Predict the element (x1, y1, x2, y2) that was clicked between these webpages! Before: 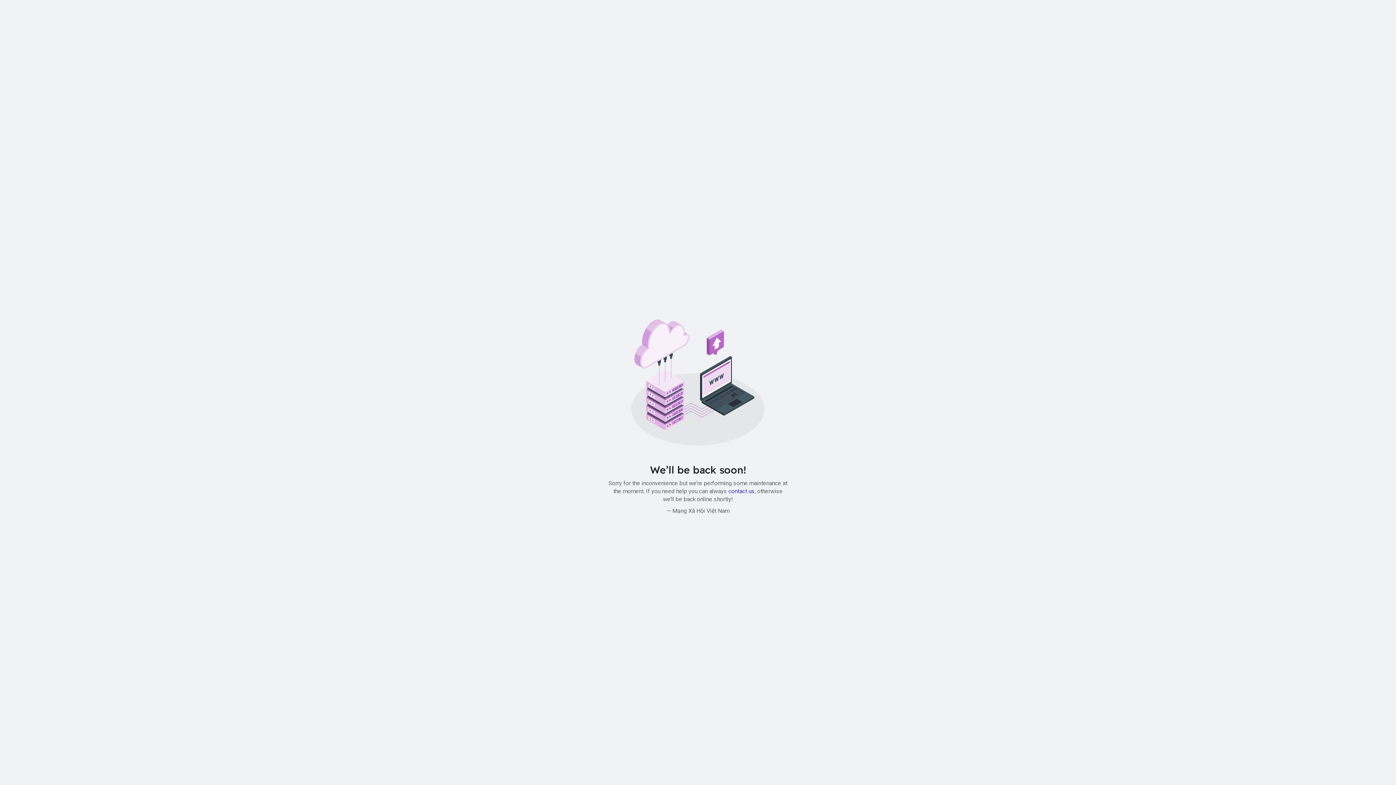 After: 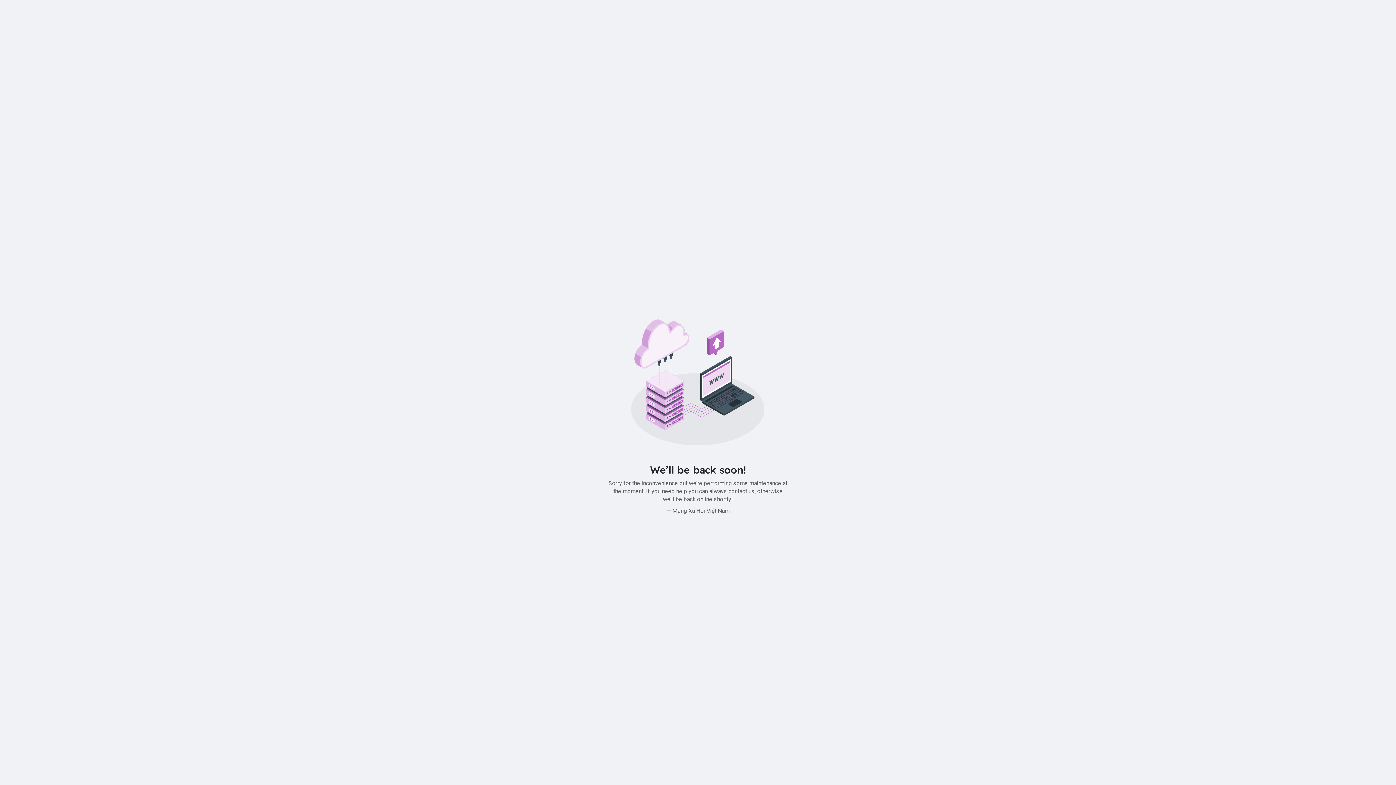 Action: label: contact us bbox: (728, 487, 754, 494)